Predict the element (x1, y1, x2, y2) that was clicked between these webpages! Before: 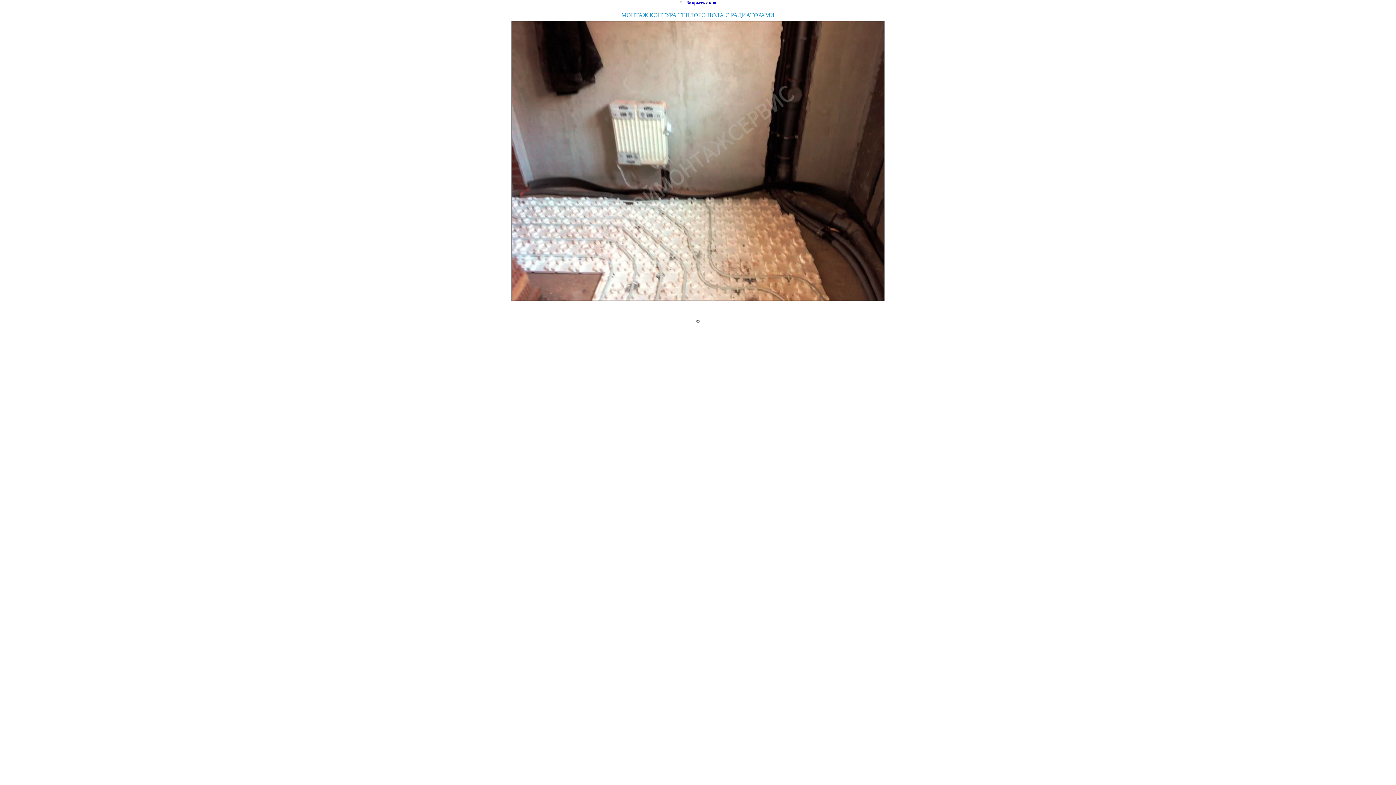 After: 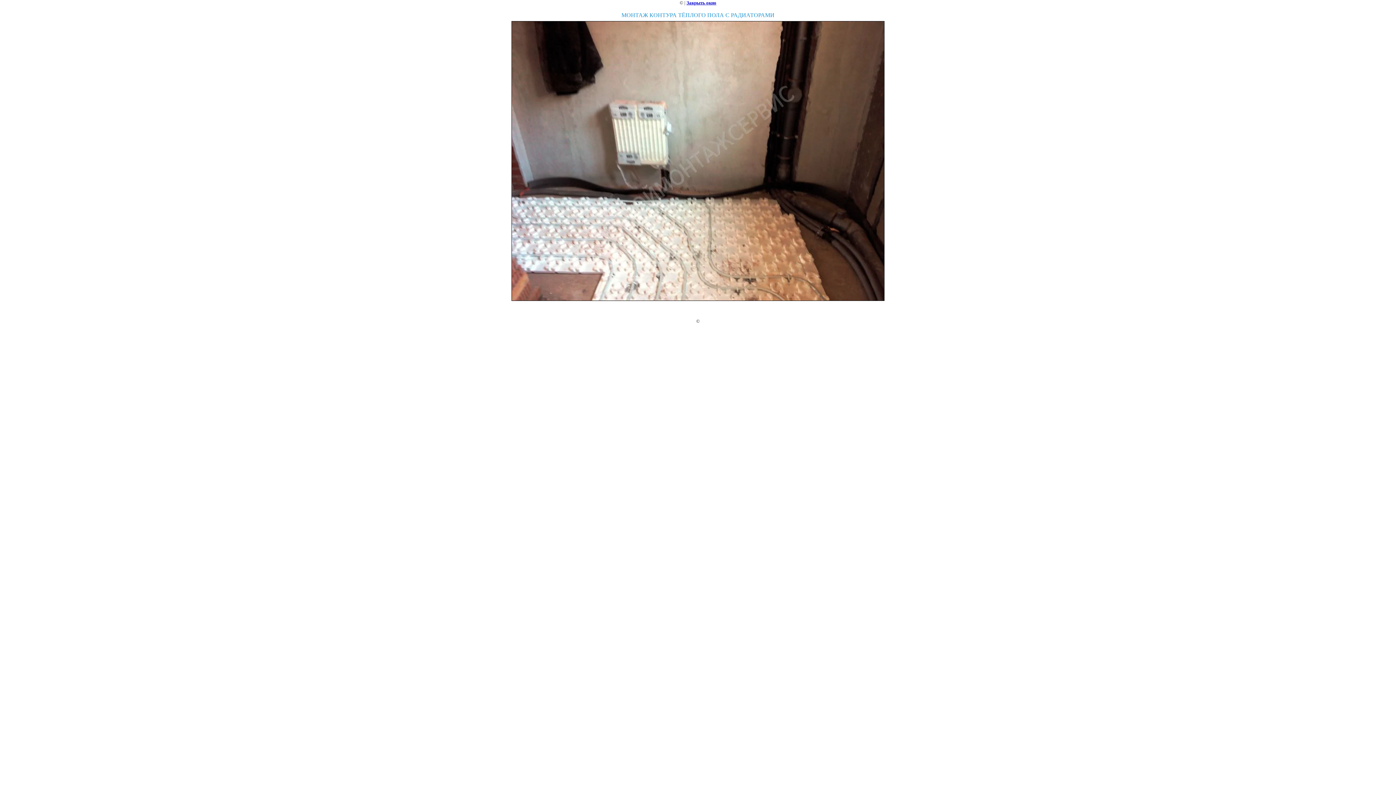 Action: bbox: (686, 0, 716, 5) label: Закрыть окно